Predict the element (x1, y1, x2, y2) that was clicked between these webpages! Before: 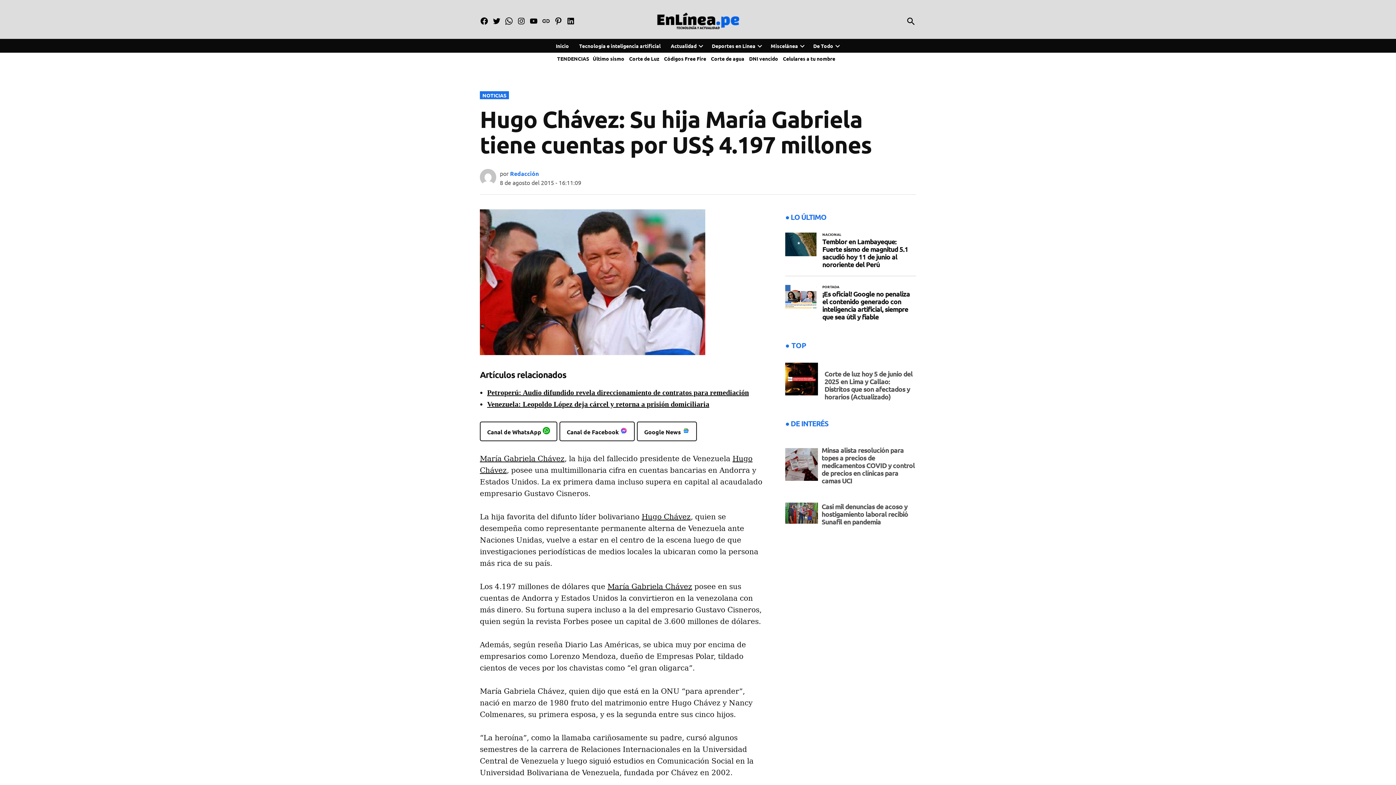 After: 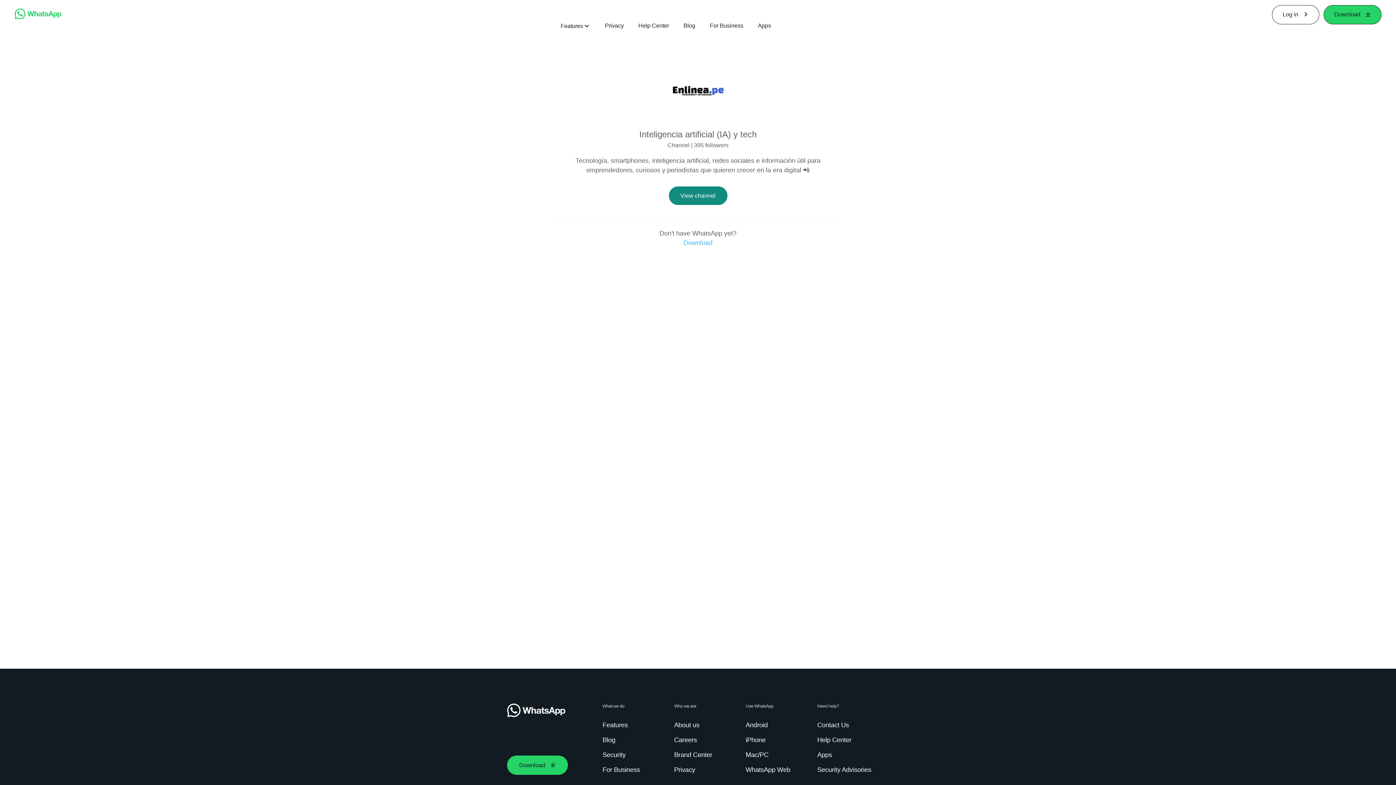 Action: bbox: (504, 16, 513, 25) label: Whatsapp